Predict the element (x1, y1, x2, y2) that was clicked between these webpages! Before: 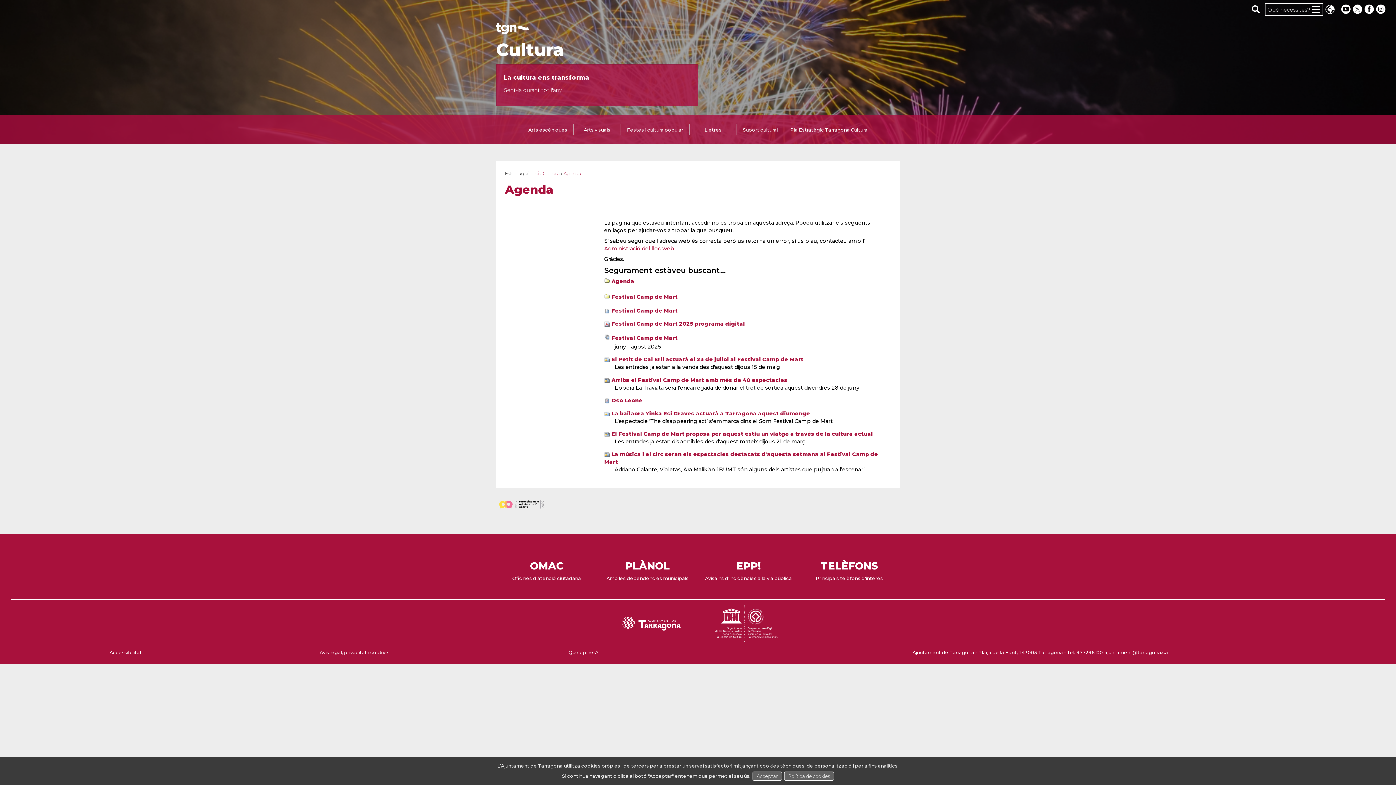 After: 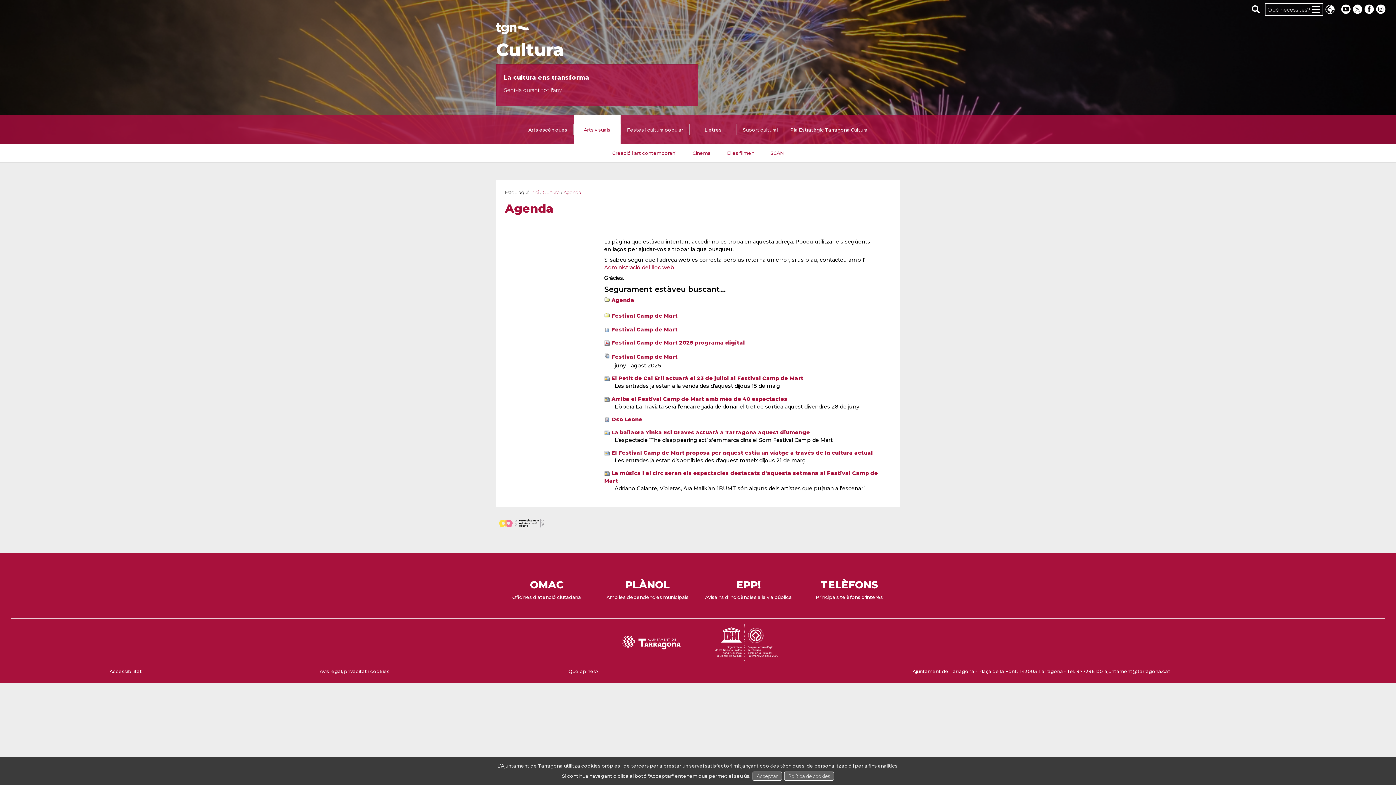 Action: bbox: (574, 115, 620, 146) label: Arts visuals